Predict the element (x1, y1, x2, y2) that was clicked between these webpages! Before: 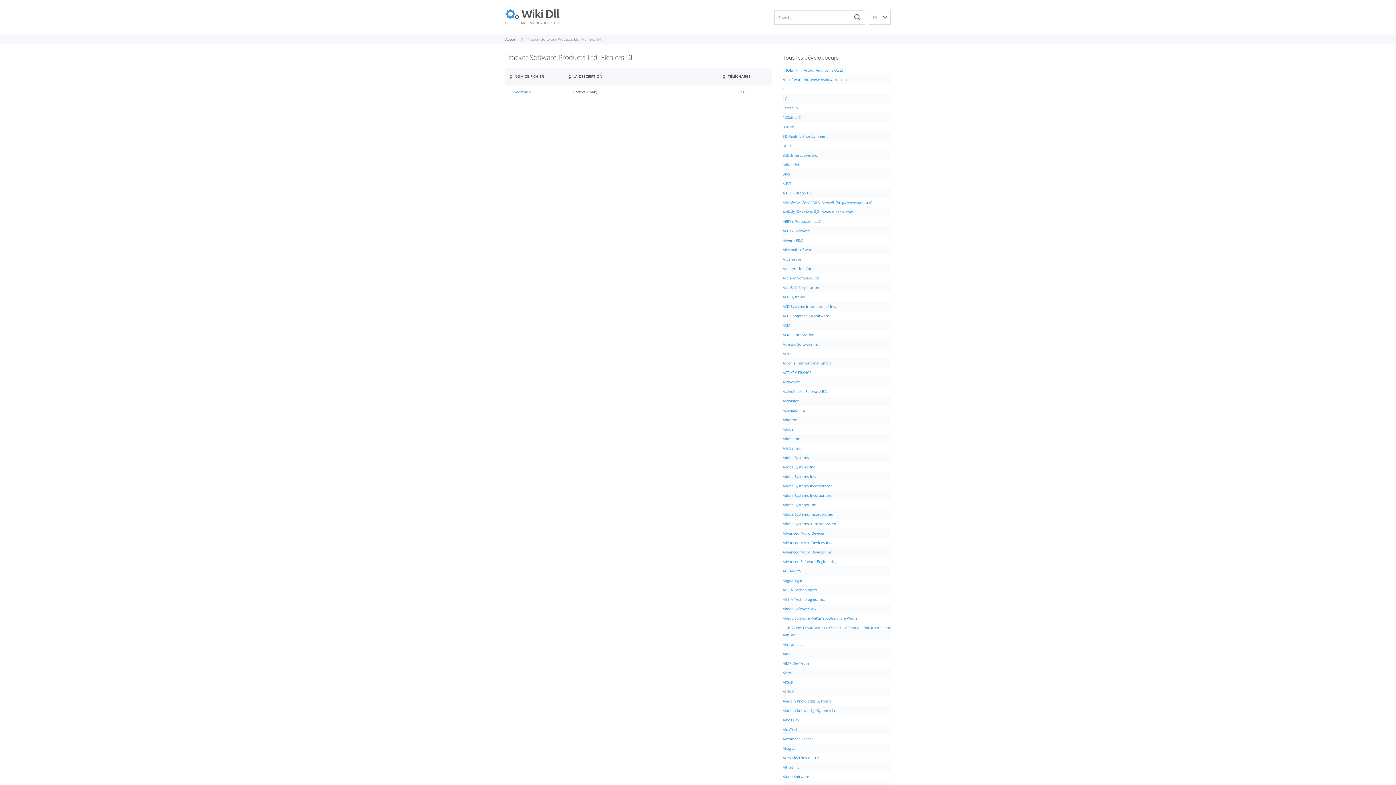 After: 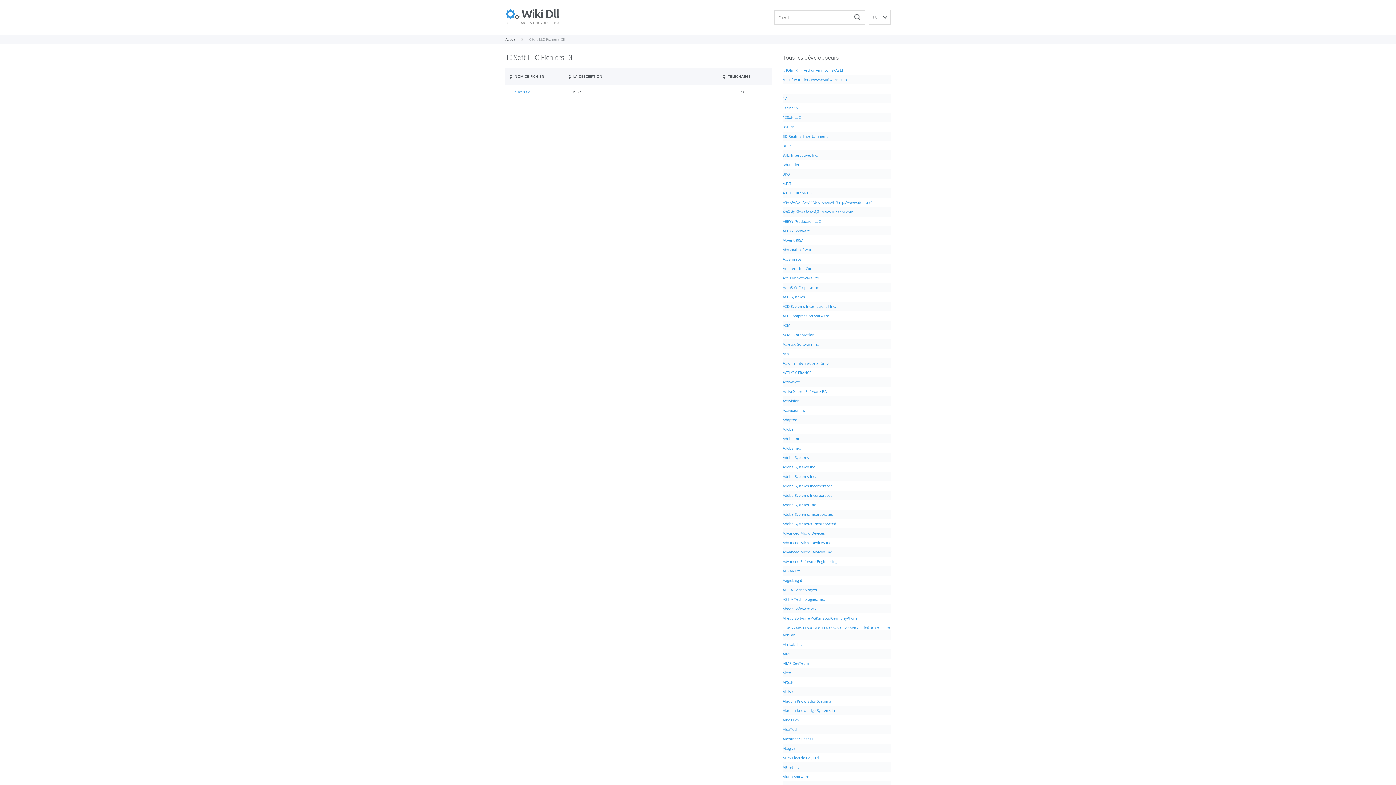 Action: bbox: (782, 112, 800, 122) label: 1CSoft LLC